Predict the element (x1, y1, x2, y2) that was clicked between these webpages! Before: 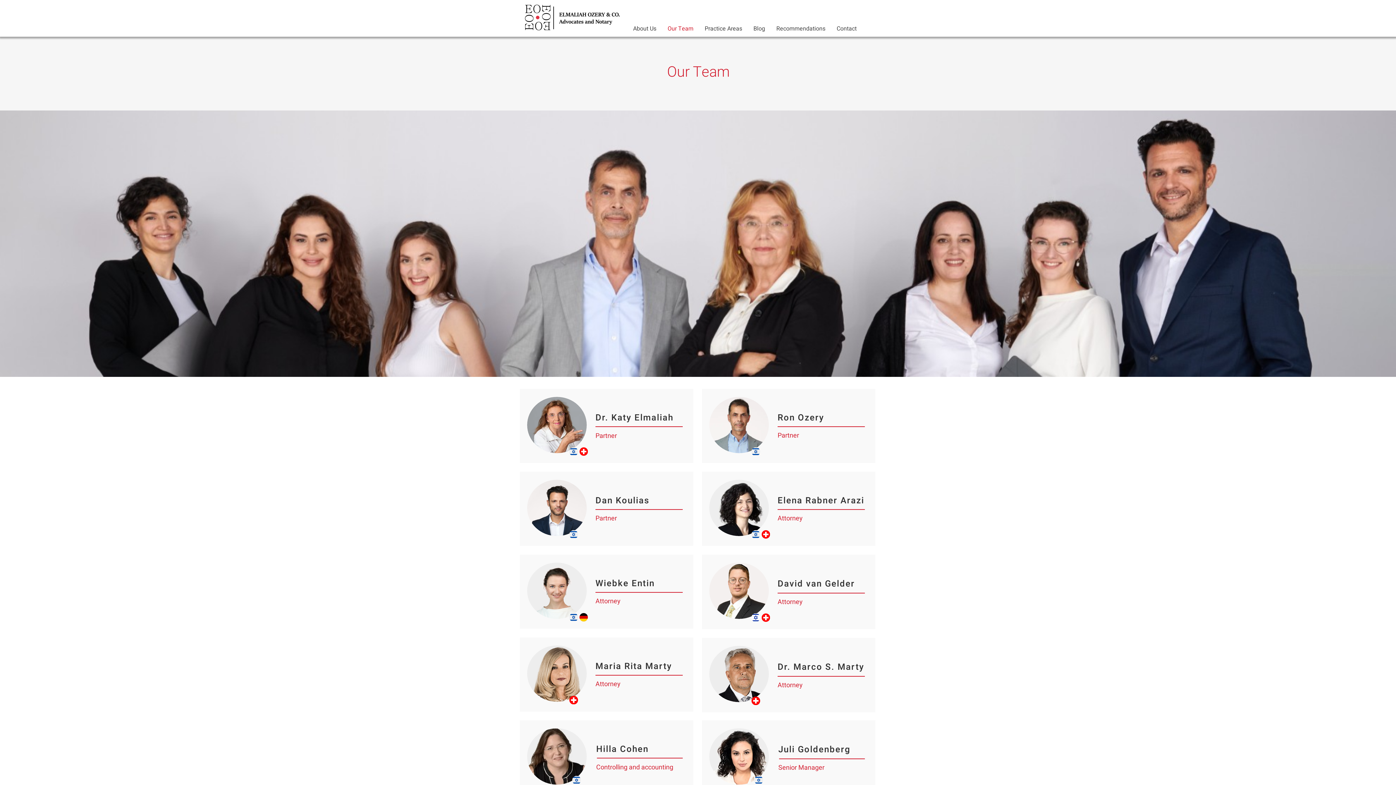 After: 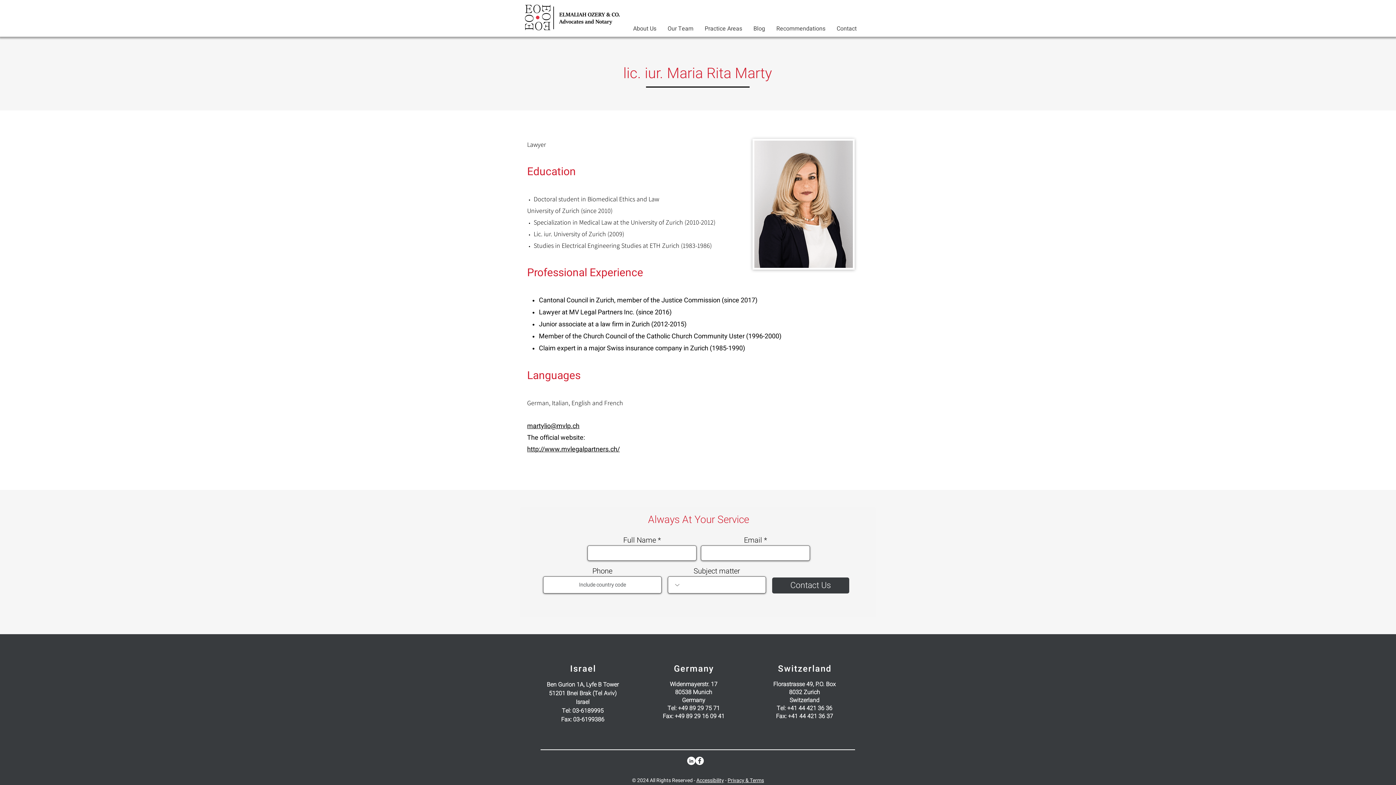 Action: bbox: (527, 645, 586, 702)